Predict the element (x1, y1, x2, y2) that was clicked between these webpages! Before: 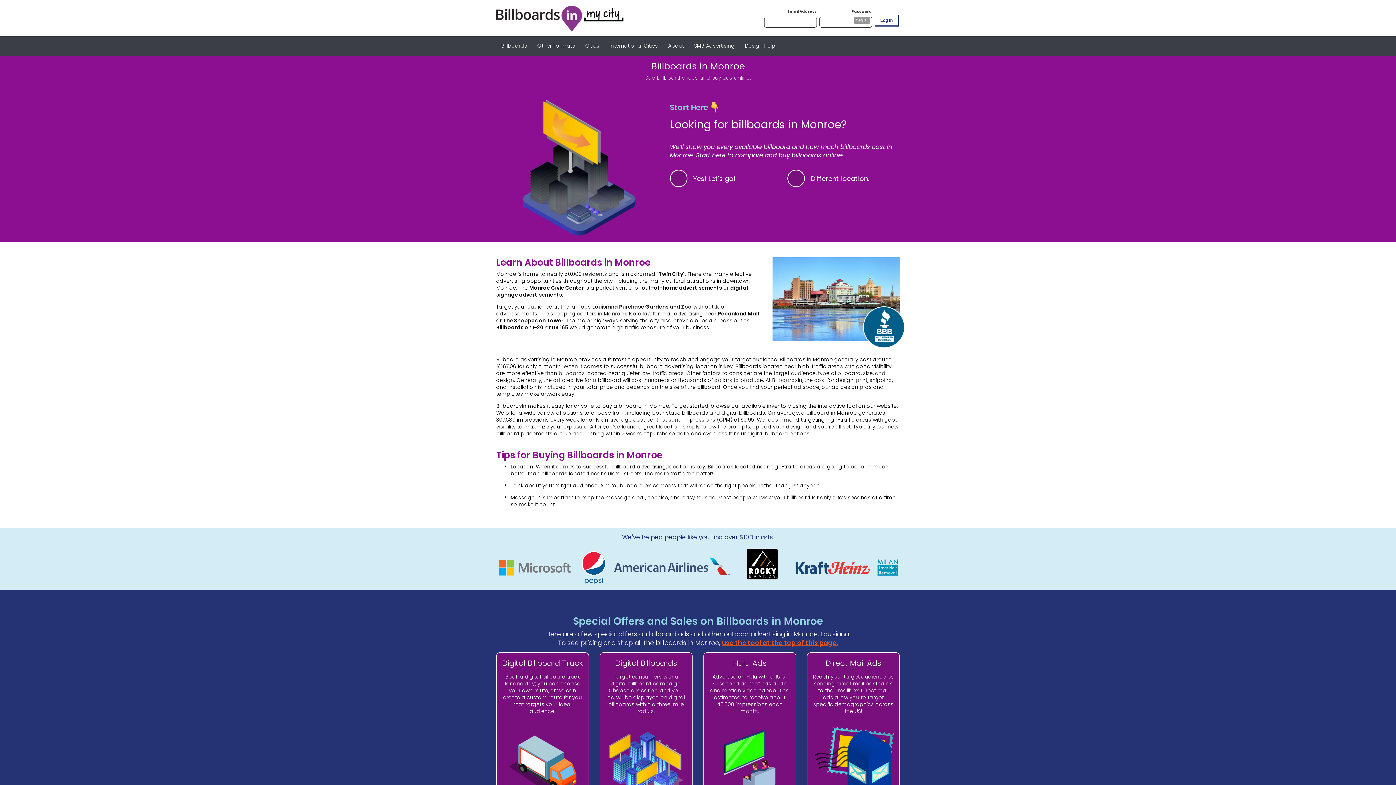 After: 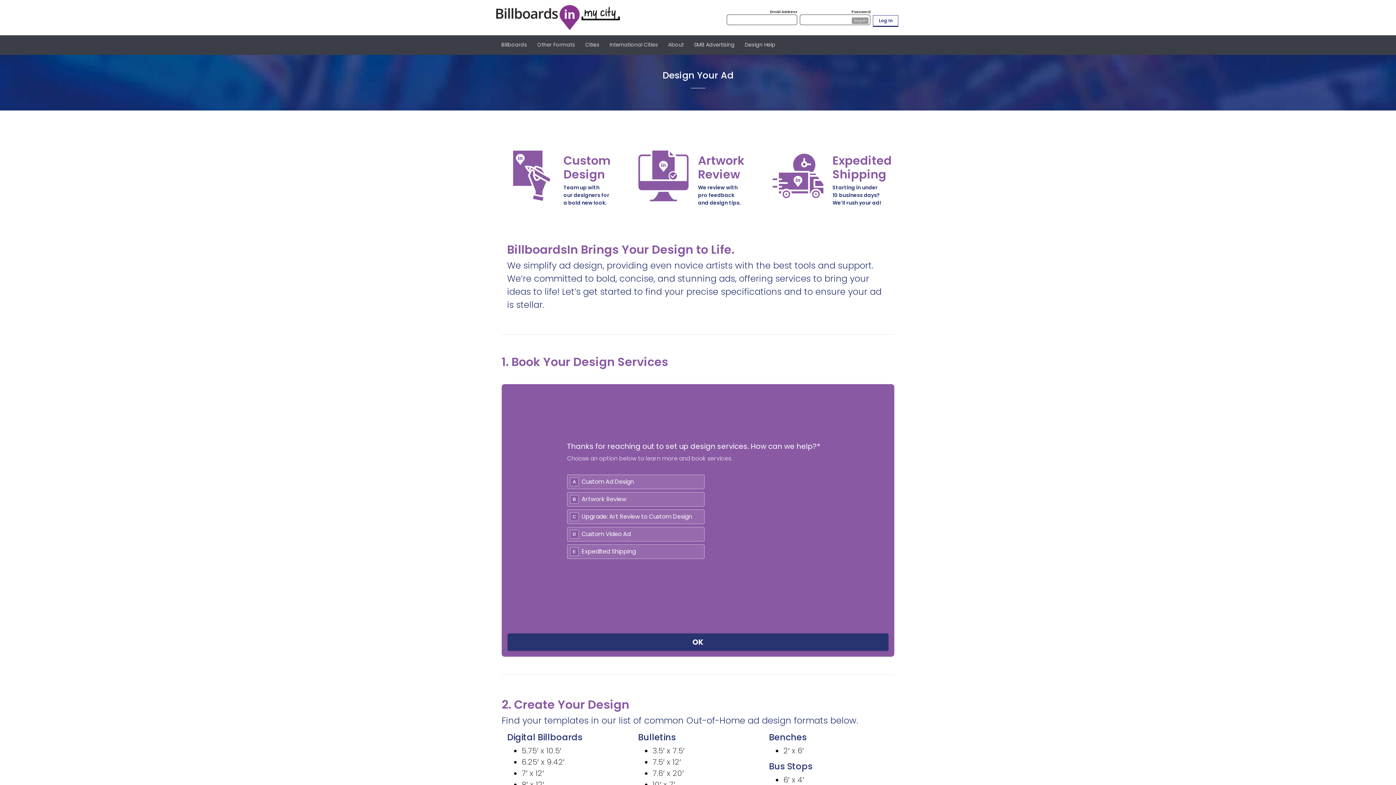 Action: bbox: (745, 38, 775, 53) label: Design Help